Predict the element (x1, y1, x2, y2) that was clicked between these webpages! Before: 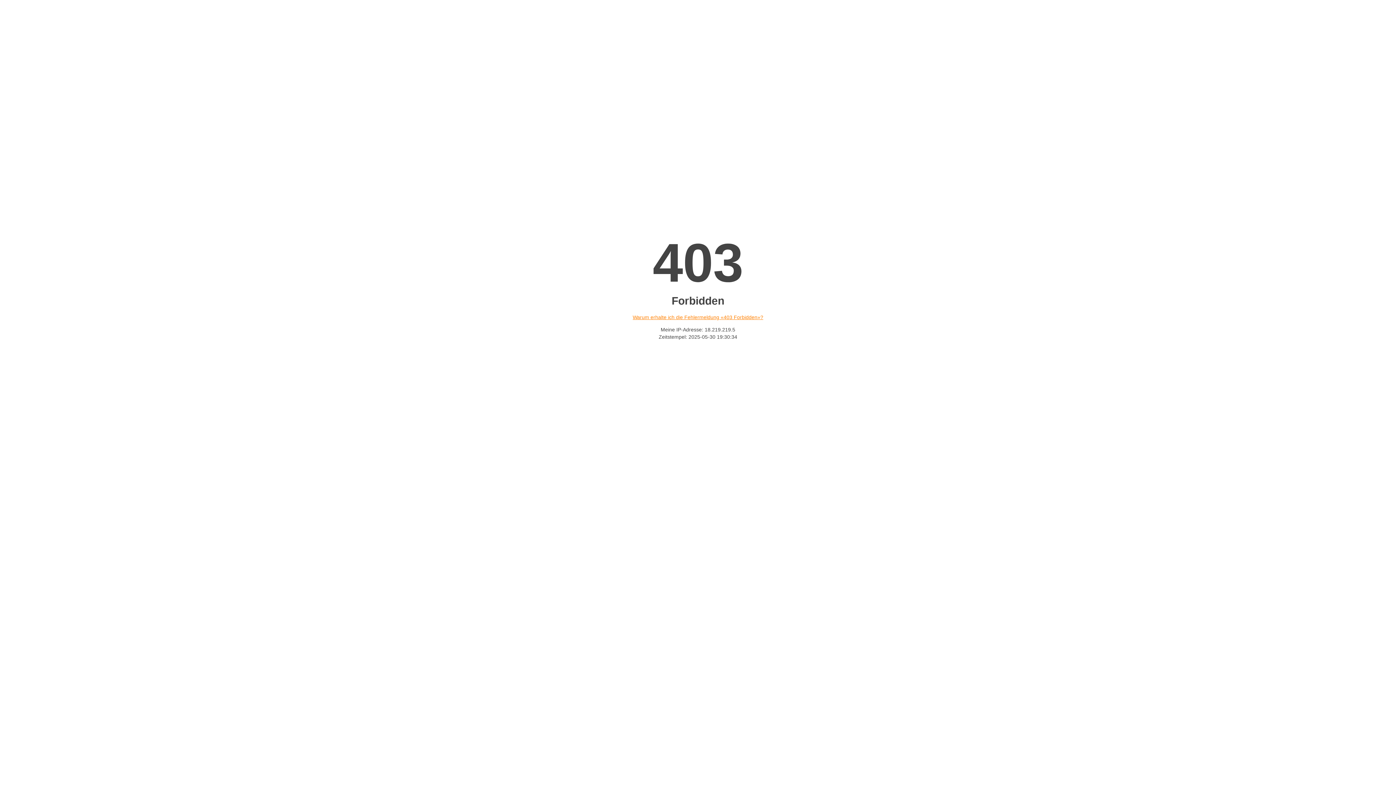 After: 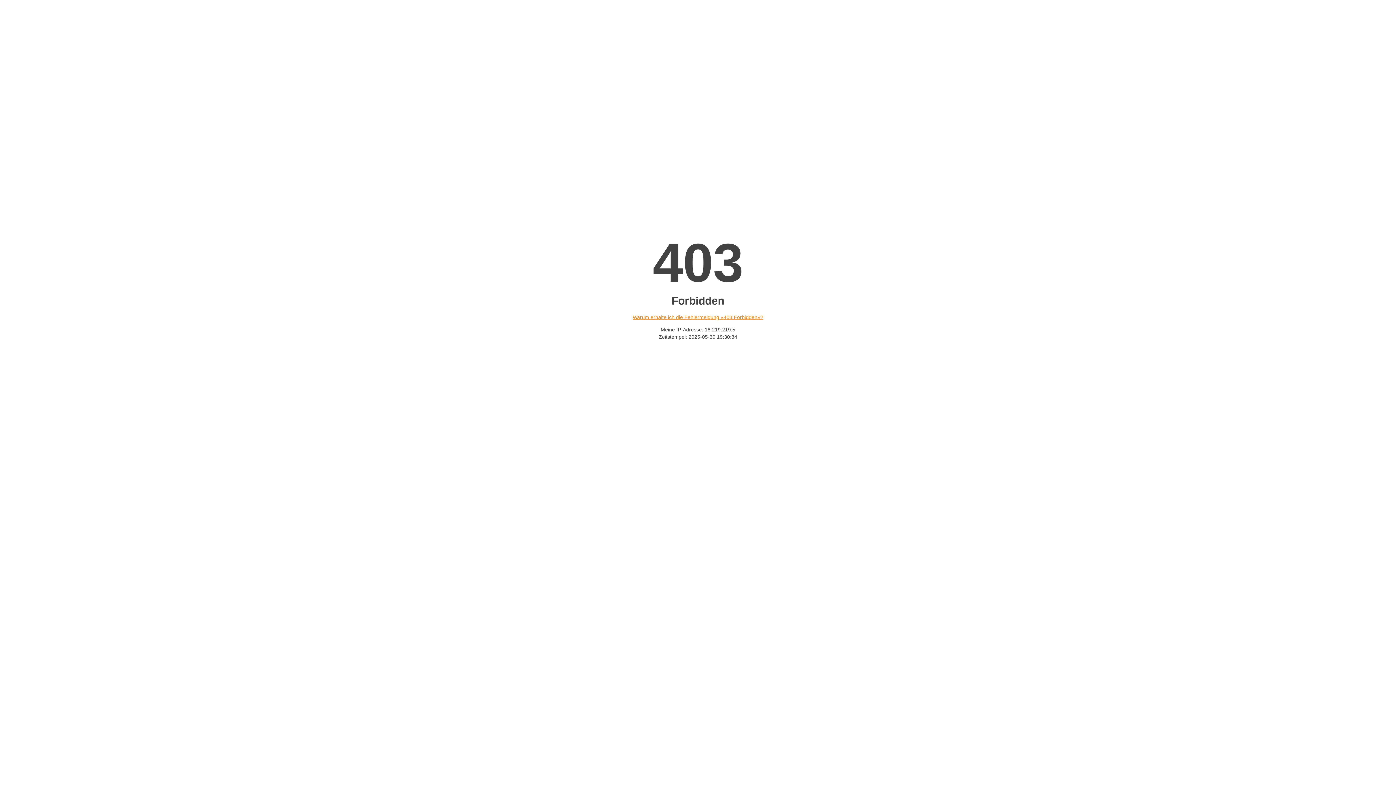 Action: bbox: (632, 314, 763, 320) label: Warum erhalte ich die Fehlermeldung «403 Forbidden»?